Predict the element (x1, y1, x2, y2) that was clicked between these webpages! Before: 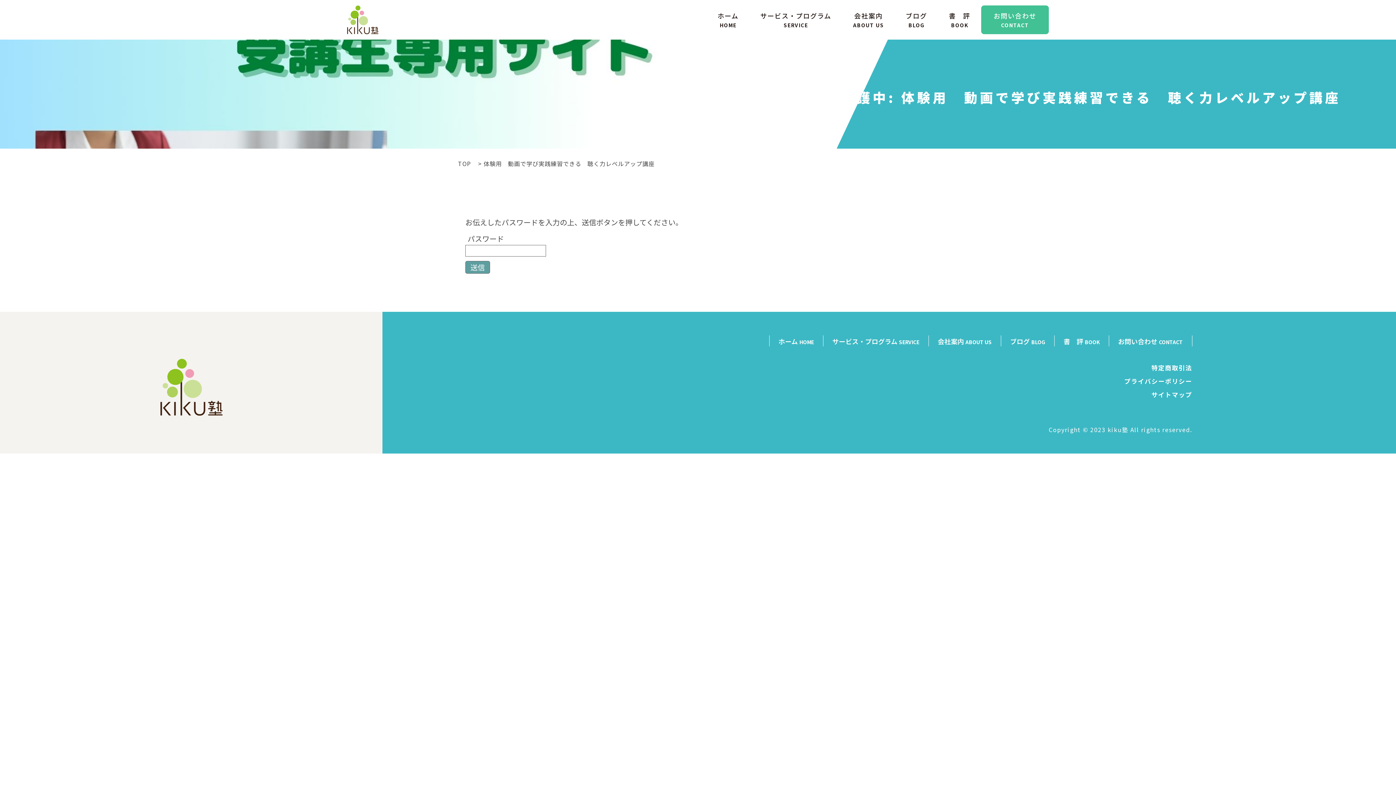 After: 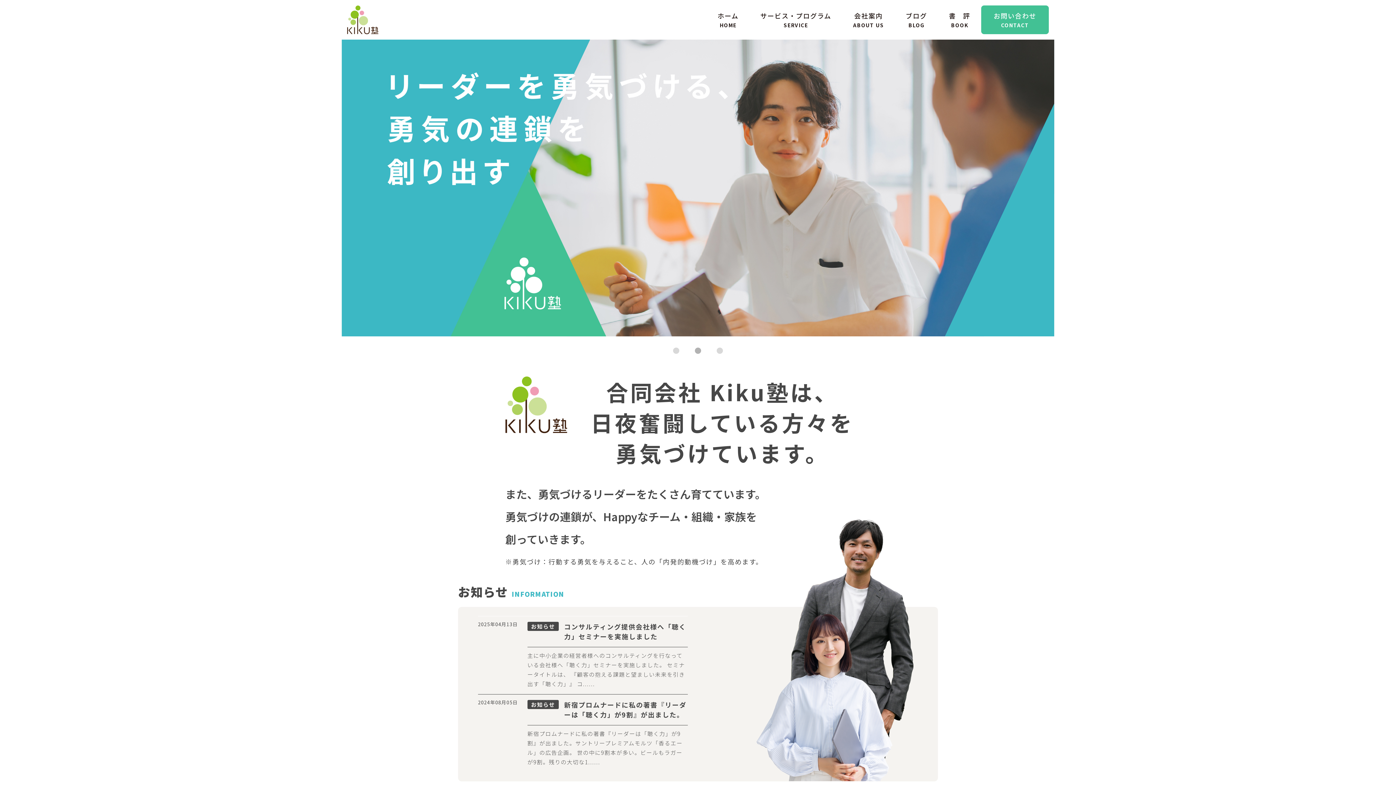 Action: bbox: (706, 5, 749, 34) label: ホーム
HOME